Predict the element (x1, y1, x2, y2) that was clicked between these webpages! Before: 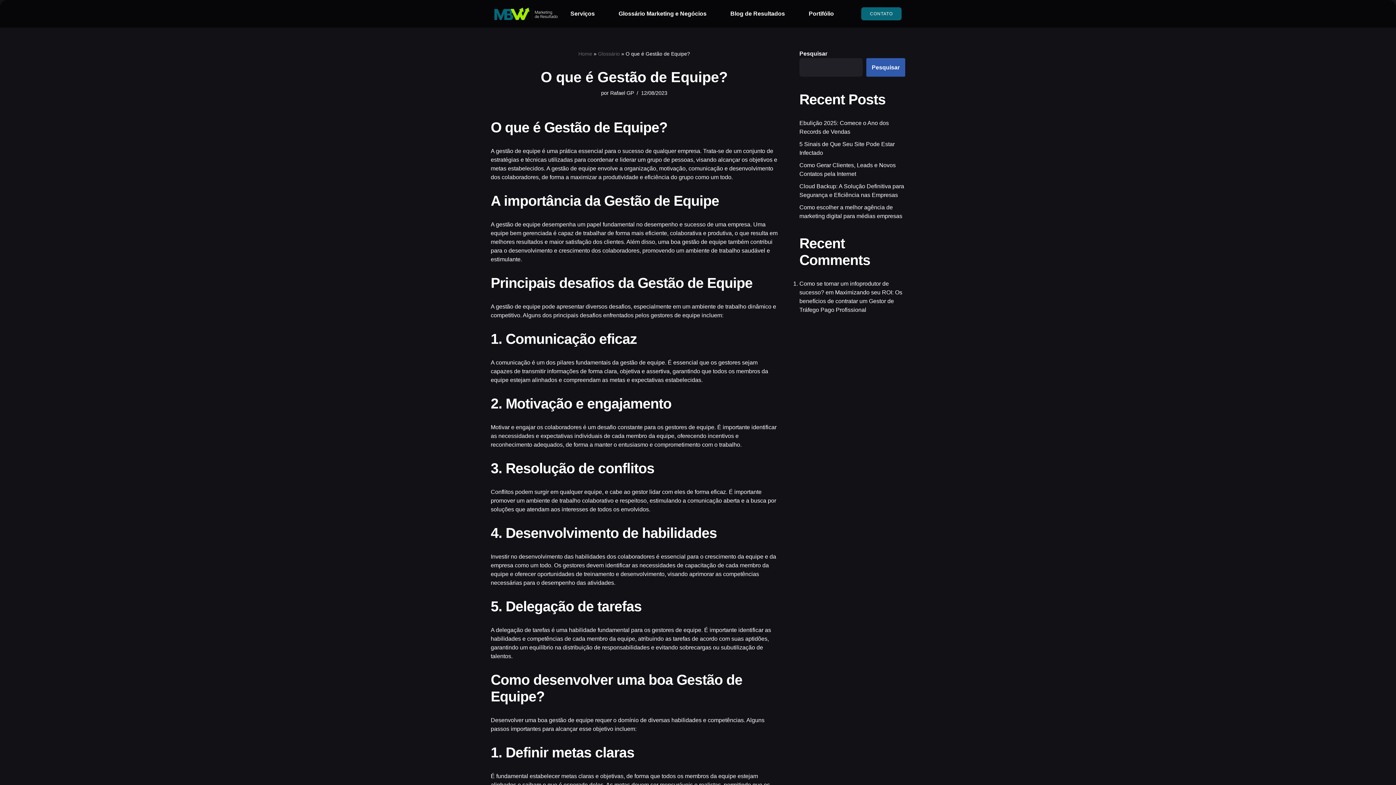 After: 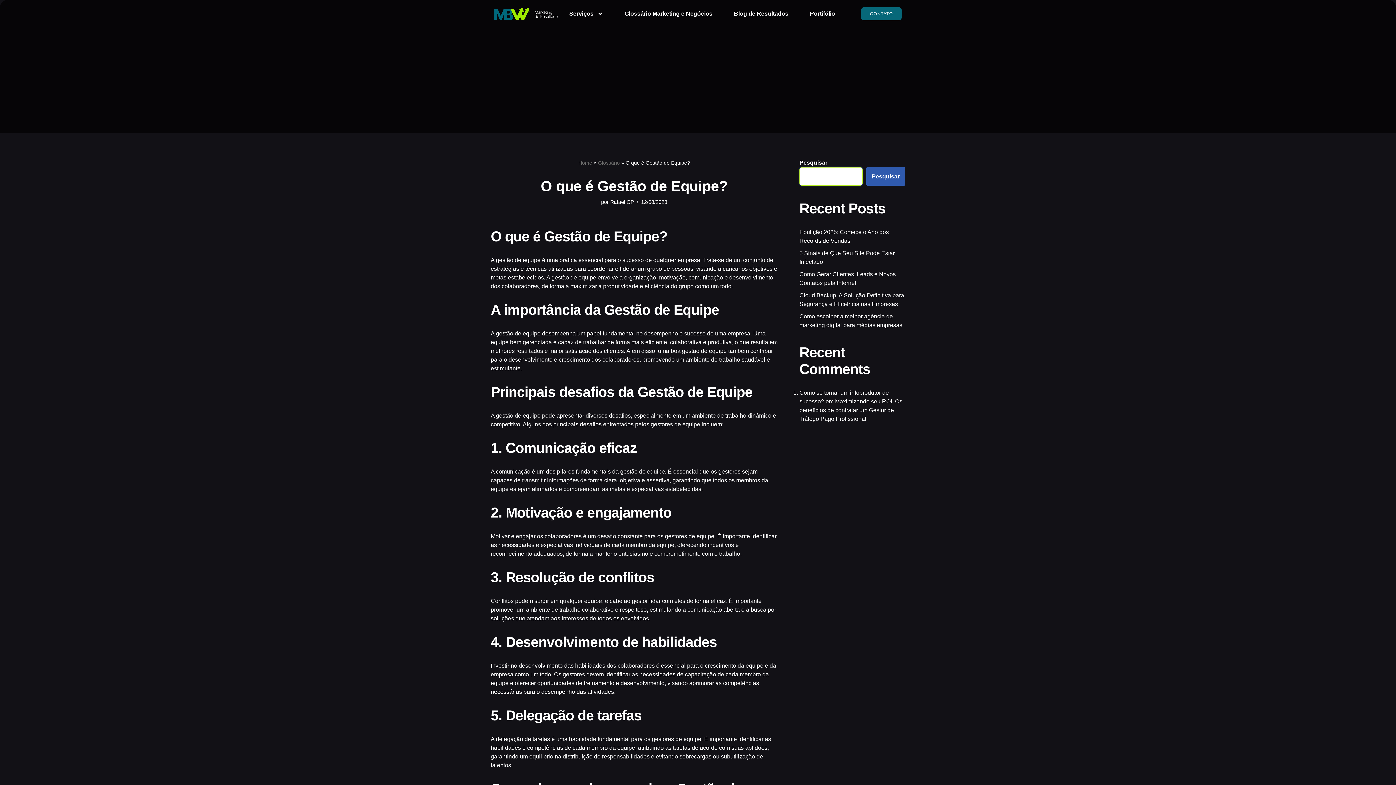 Action: bbox: (866, 58, 905, 76) label: Pesquisar